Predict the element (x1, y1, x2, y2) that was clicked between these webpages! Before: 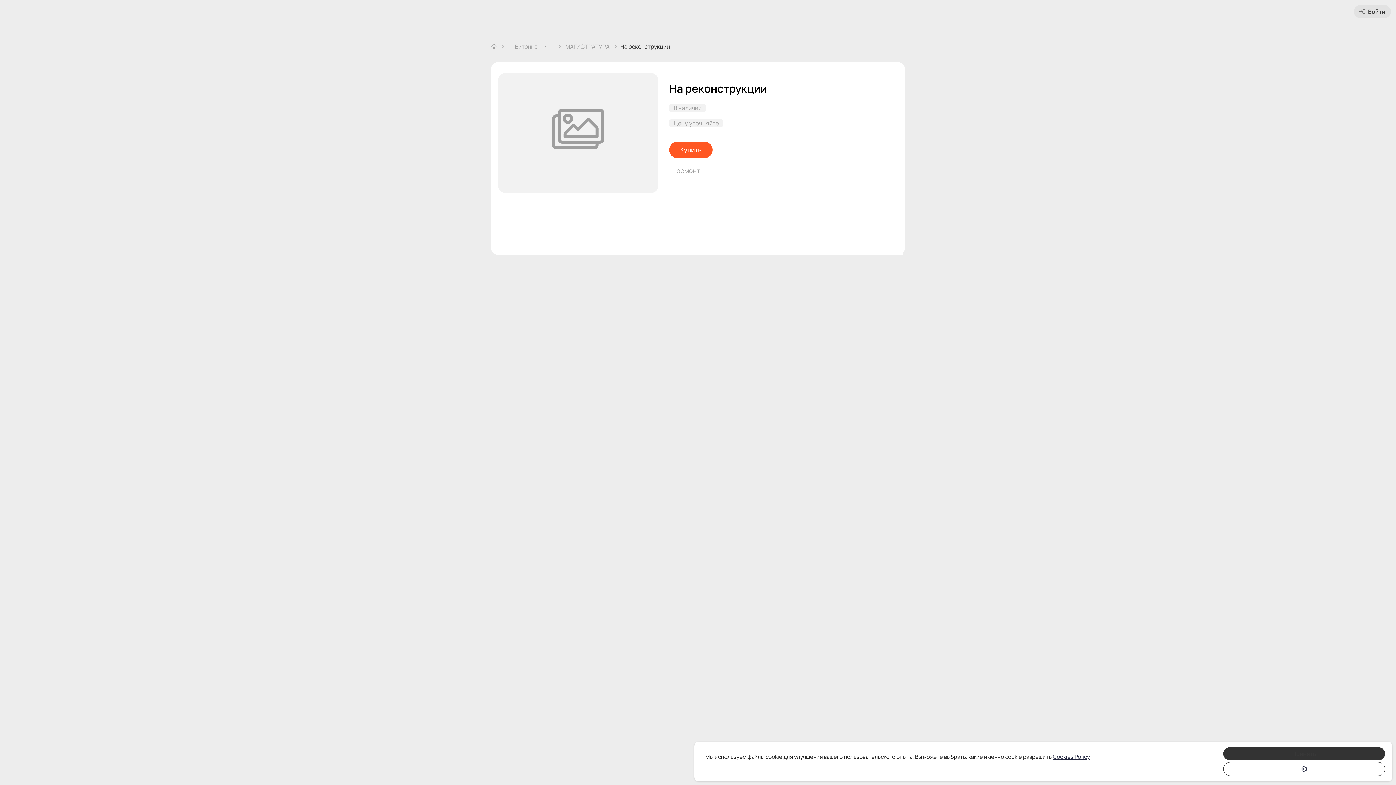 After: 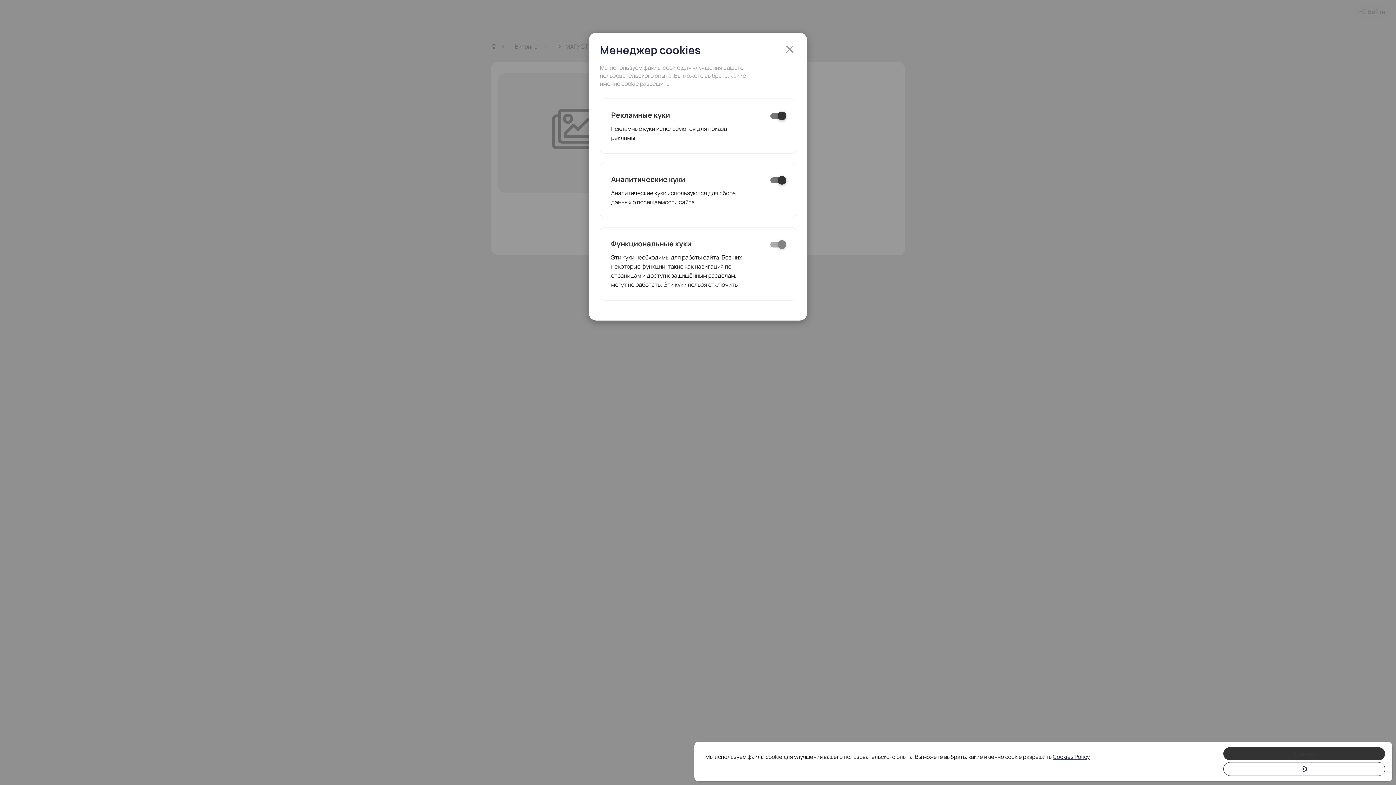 Action: bbox: (1223, 762, 1385, 776)